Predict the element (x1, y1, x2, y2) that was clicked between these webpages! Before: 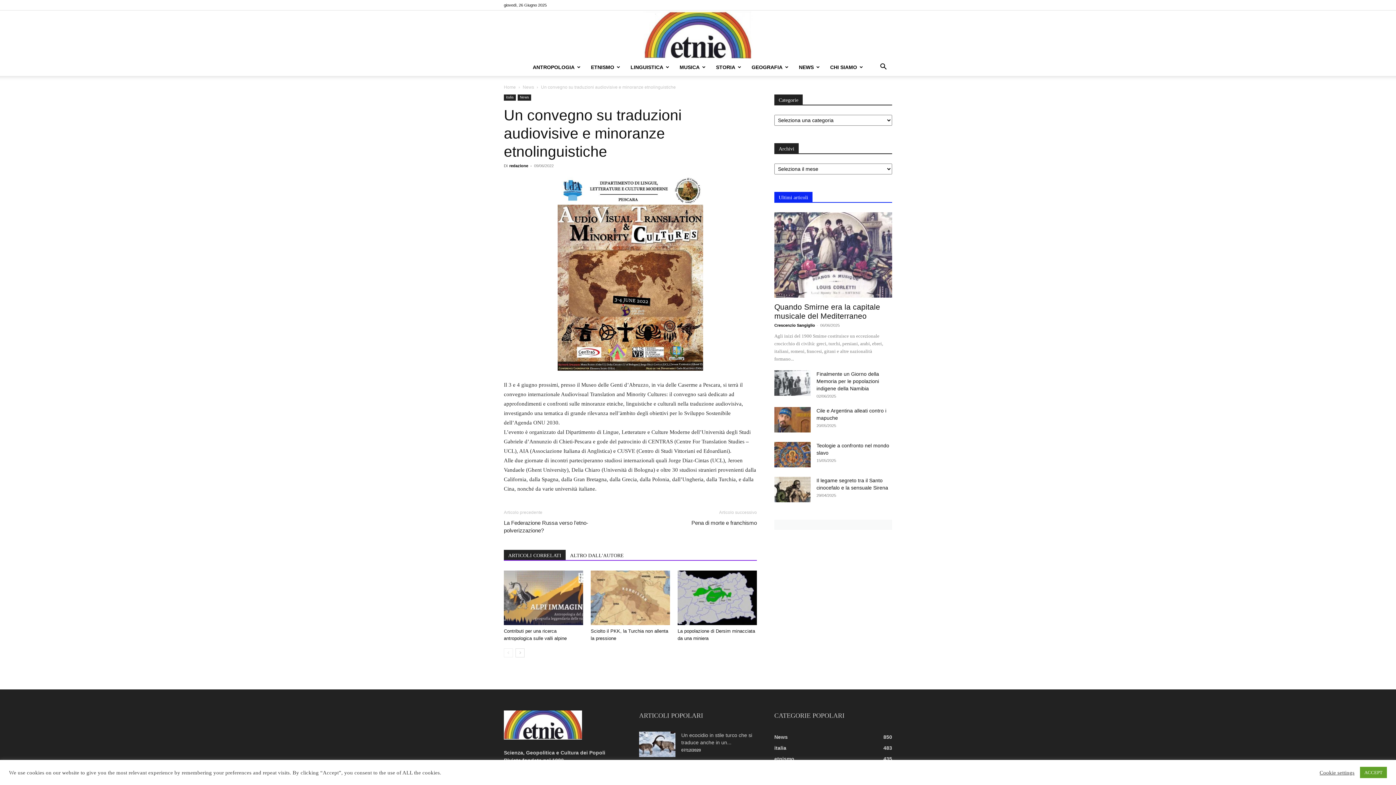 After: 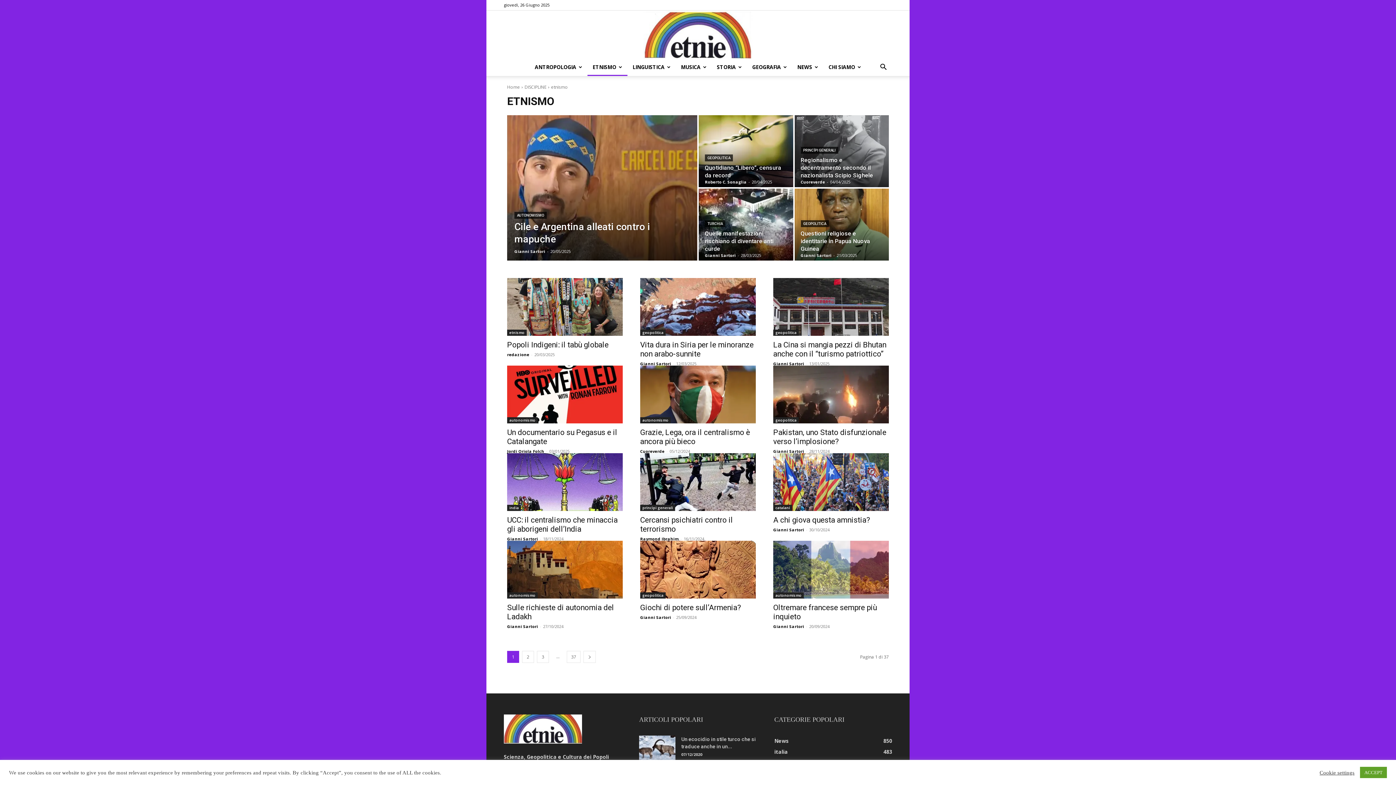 Action: bbox: (586, 58, 625, 76) label: ETNISMO